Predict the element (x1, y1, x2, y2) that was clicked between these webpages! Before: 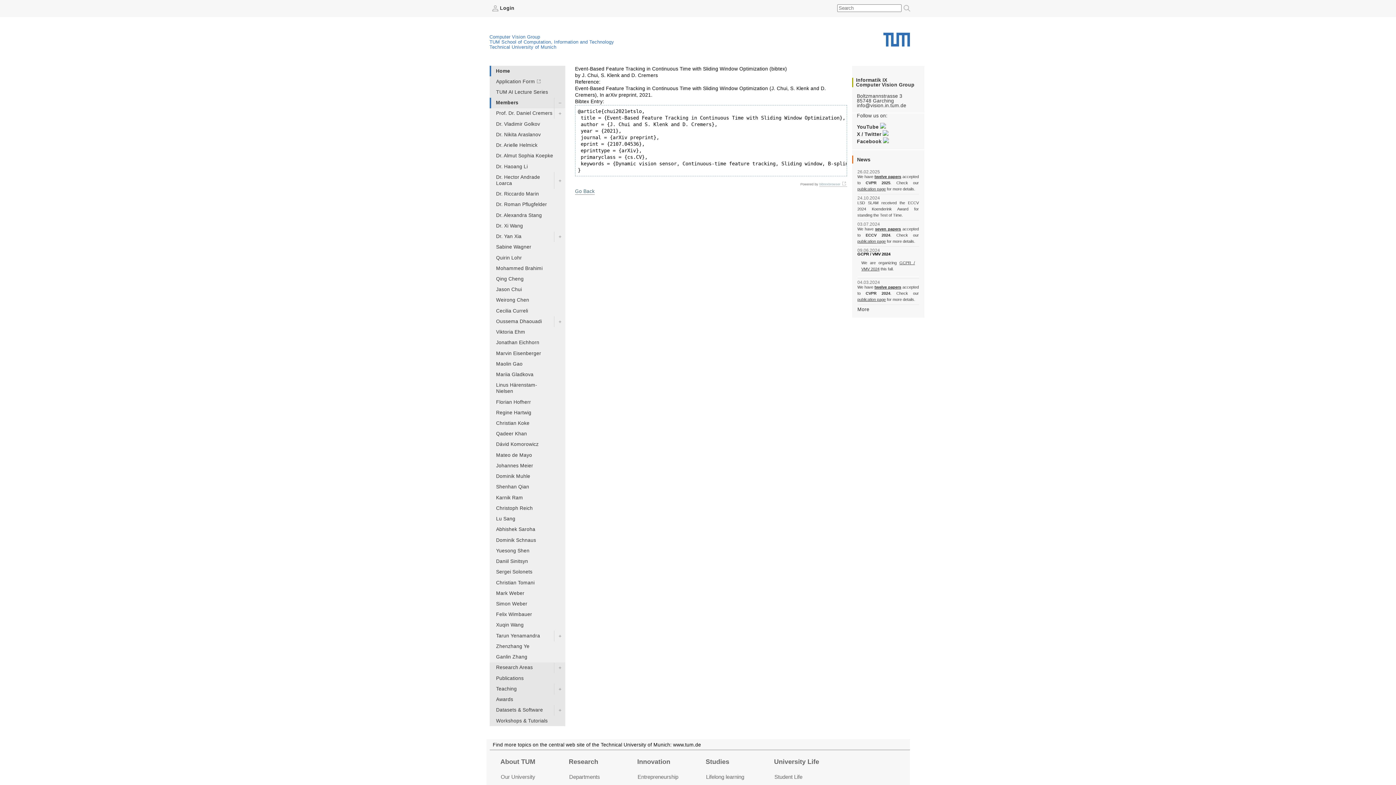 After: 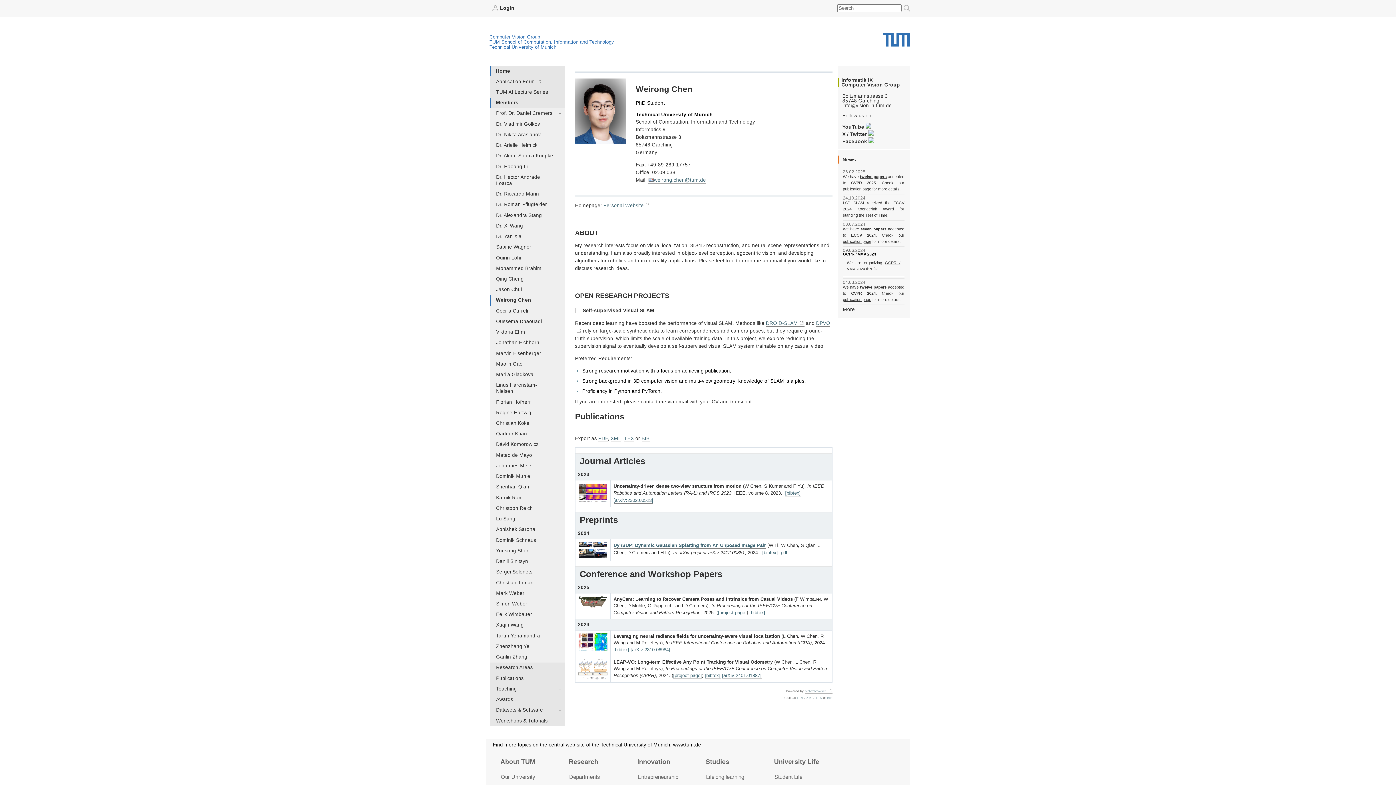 Action: bbox: (489, 295, 565, 305) label: Weirong Chen